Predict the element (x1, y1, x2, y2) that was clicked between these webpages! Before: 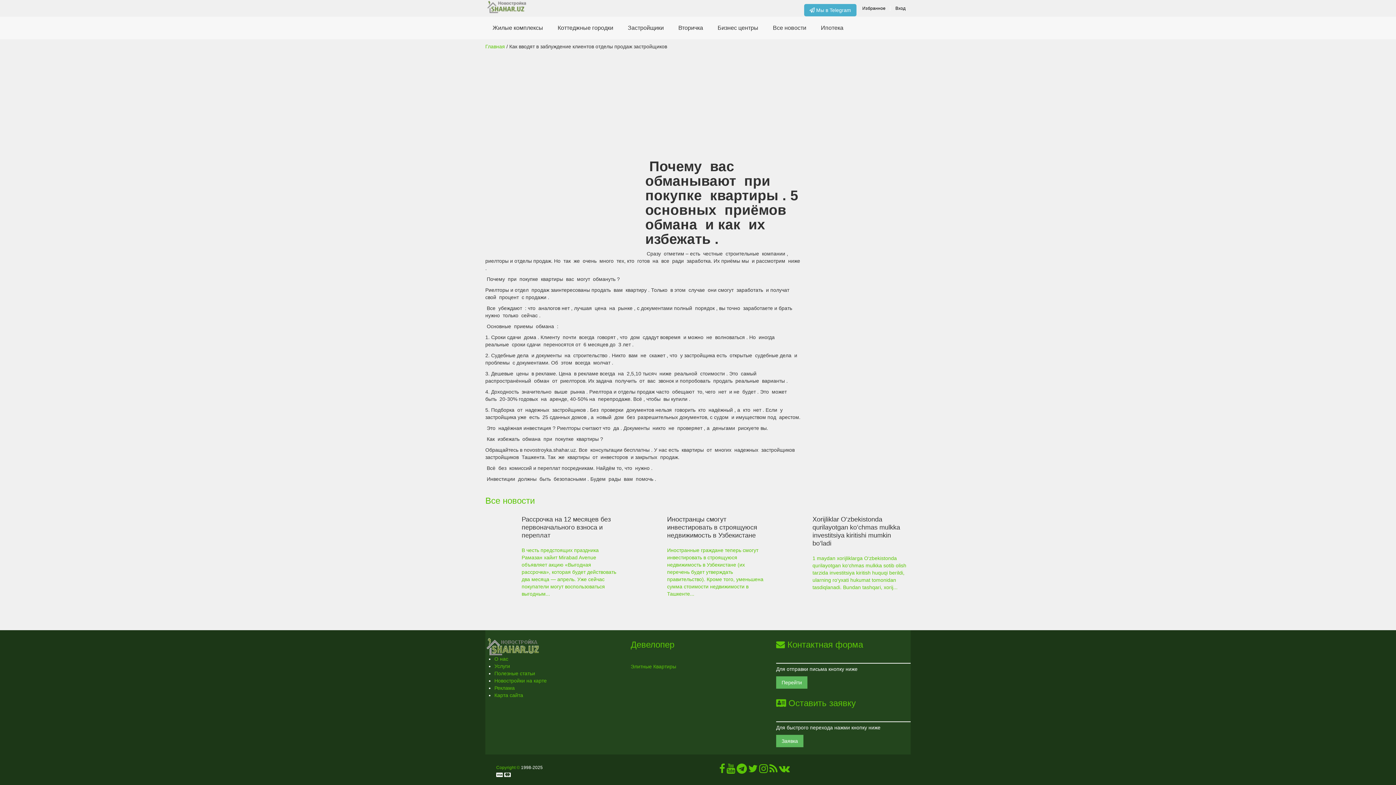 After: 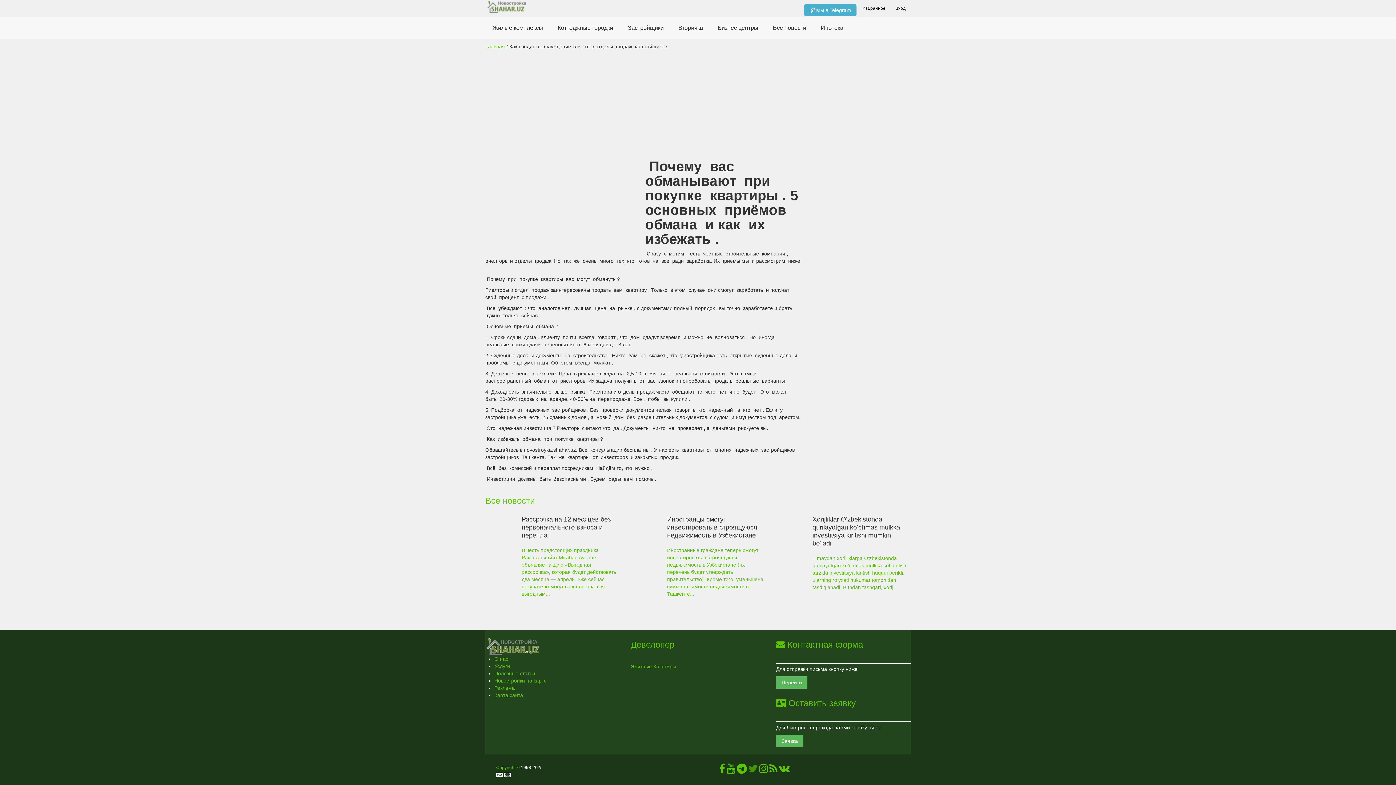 Action: bbox: (748, 768, 758, 773)